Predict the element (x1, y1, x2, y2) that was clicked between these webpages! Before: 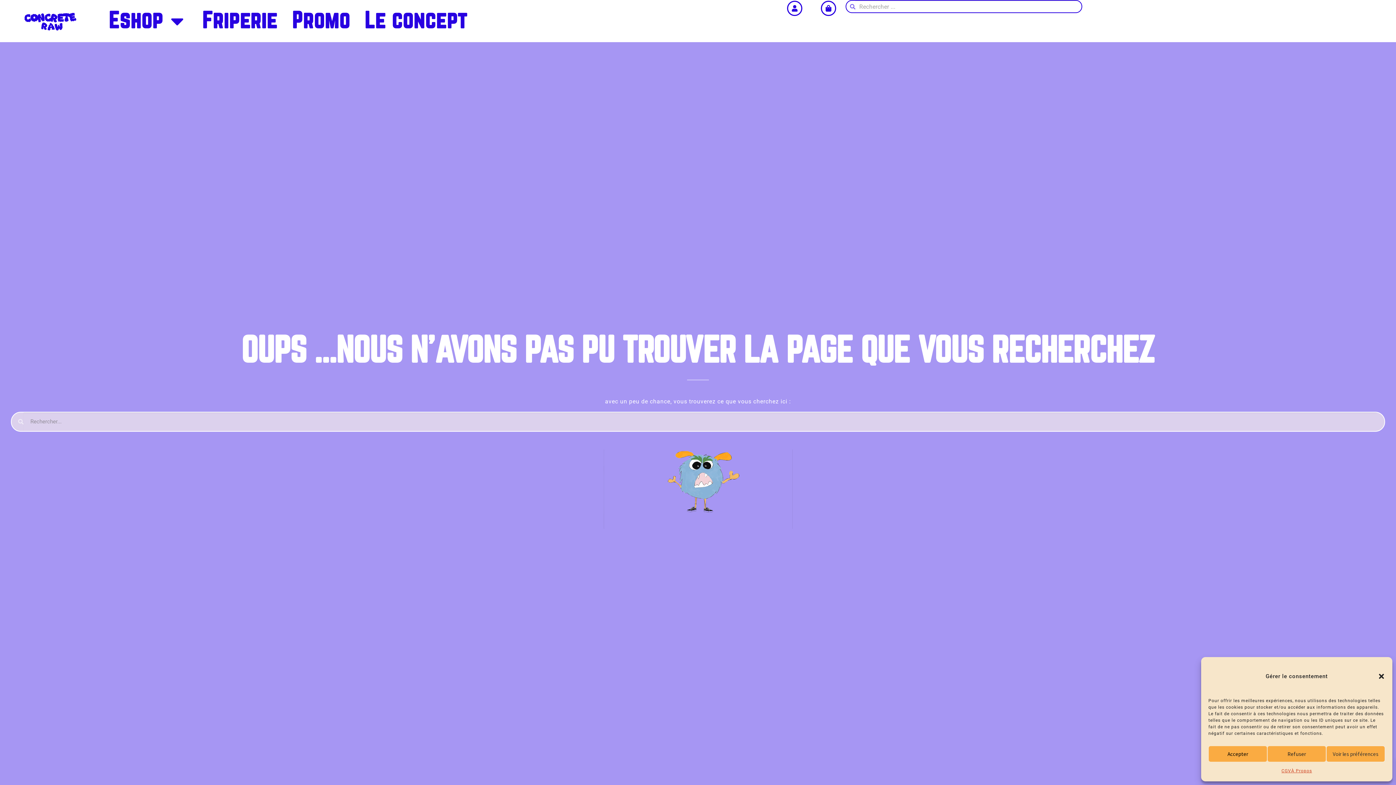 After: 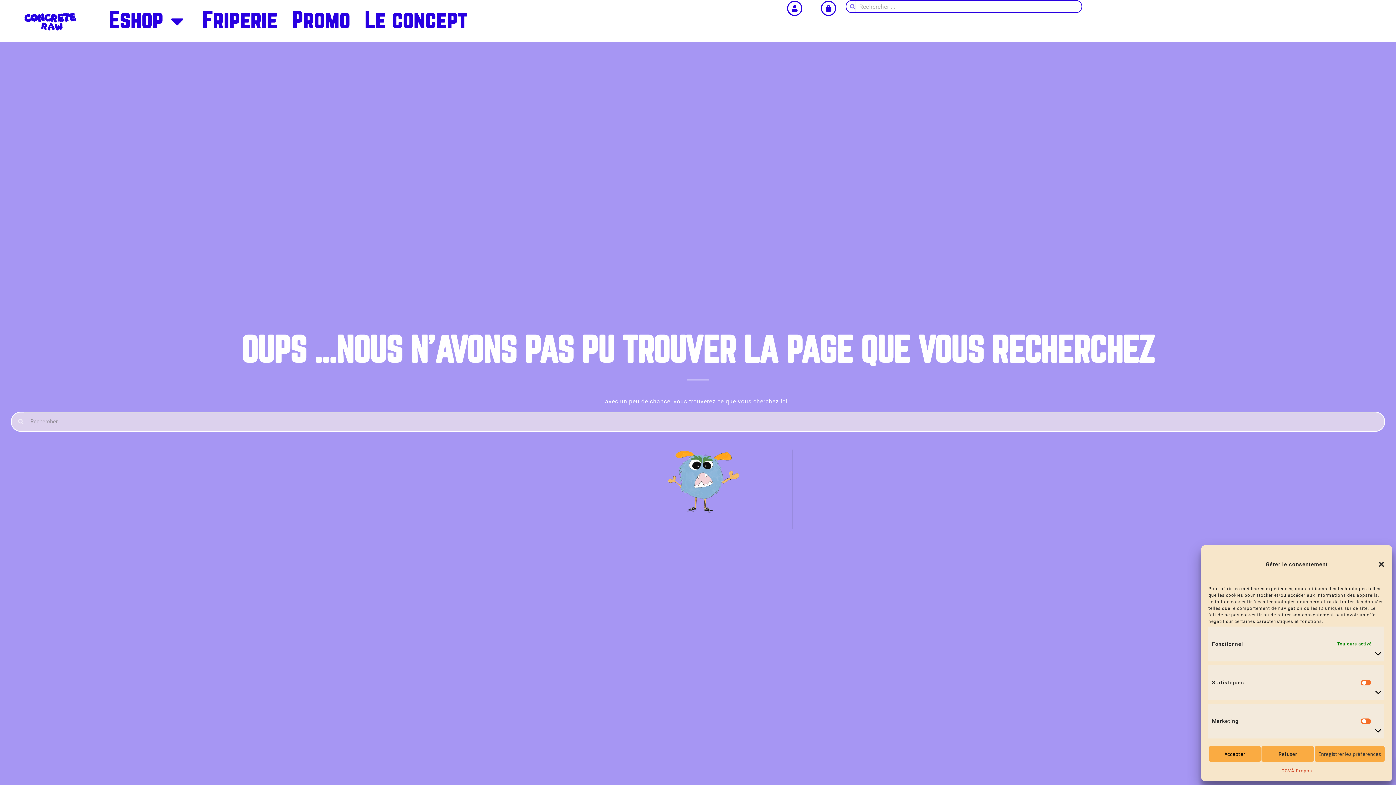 Action: bbox: (1326, 746, 1385, 762) label: Voir les préférences